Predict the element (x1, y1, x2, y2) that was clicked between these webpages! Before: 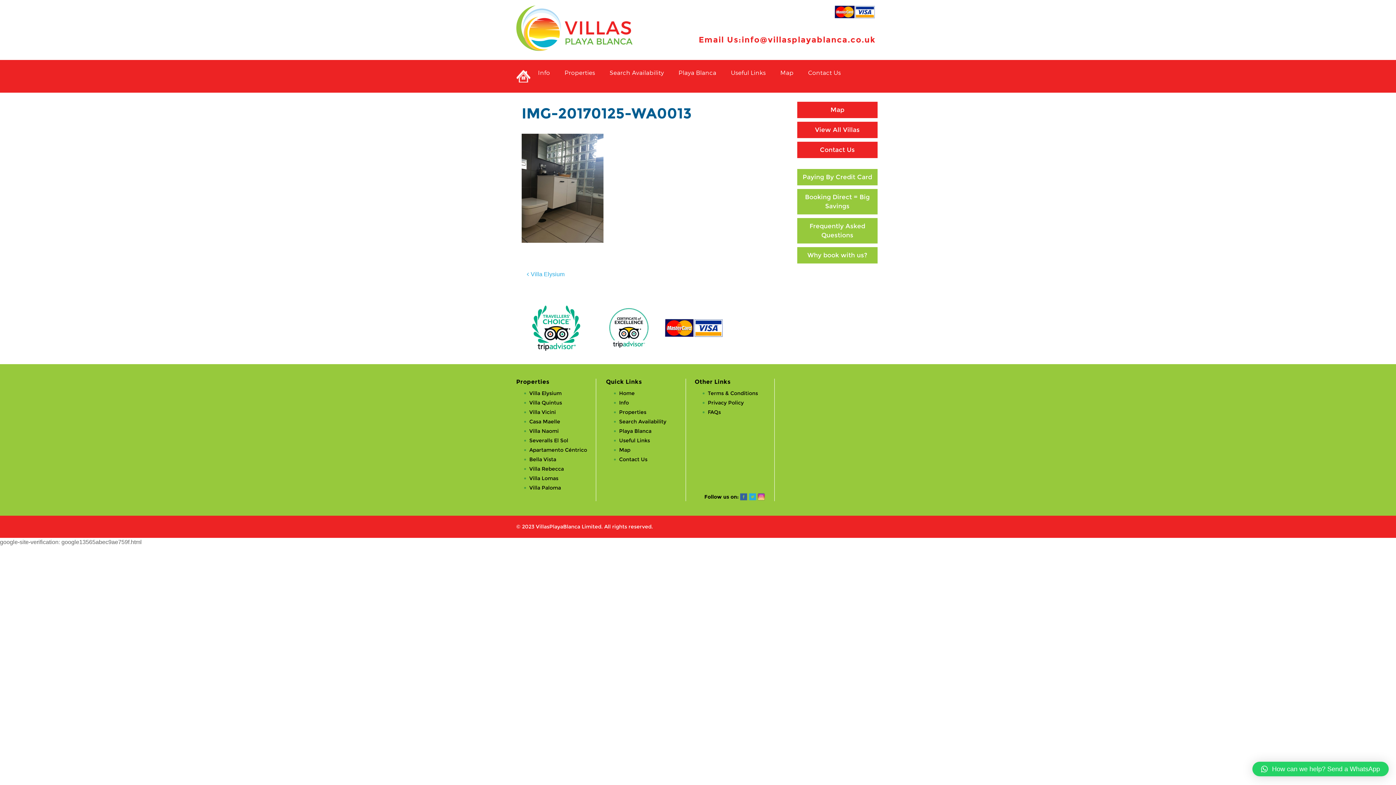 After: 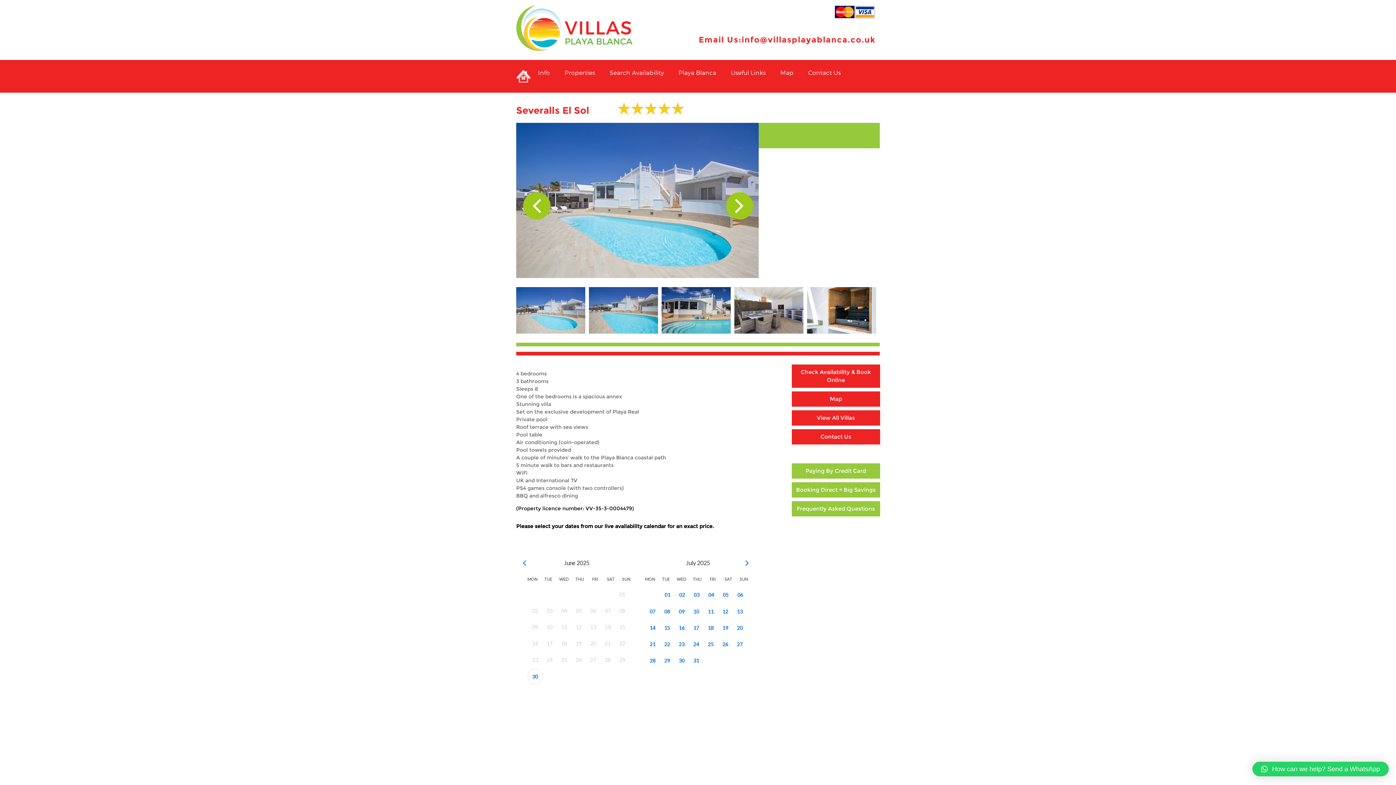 Action: bbox: (529, 437, 568, 443) label: Severalls El Sol